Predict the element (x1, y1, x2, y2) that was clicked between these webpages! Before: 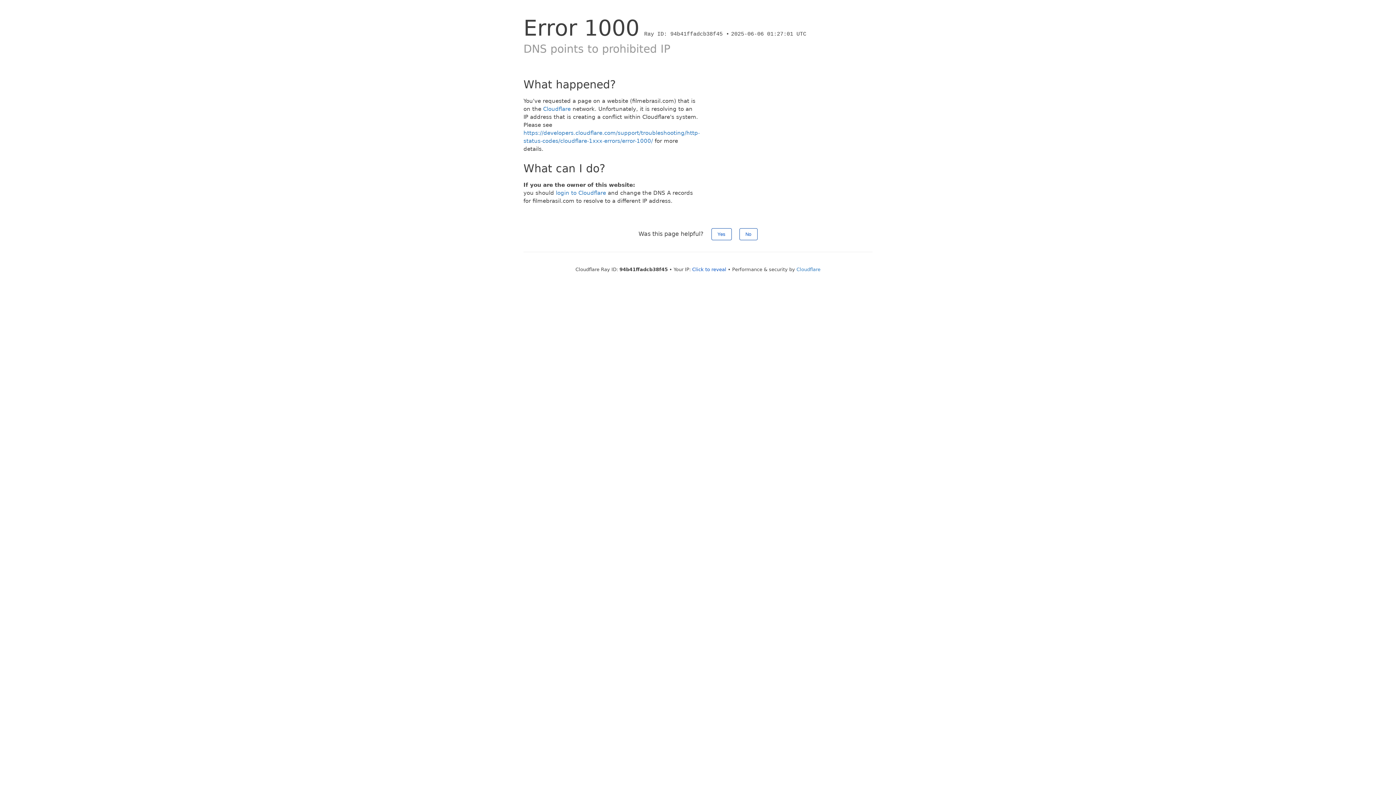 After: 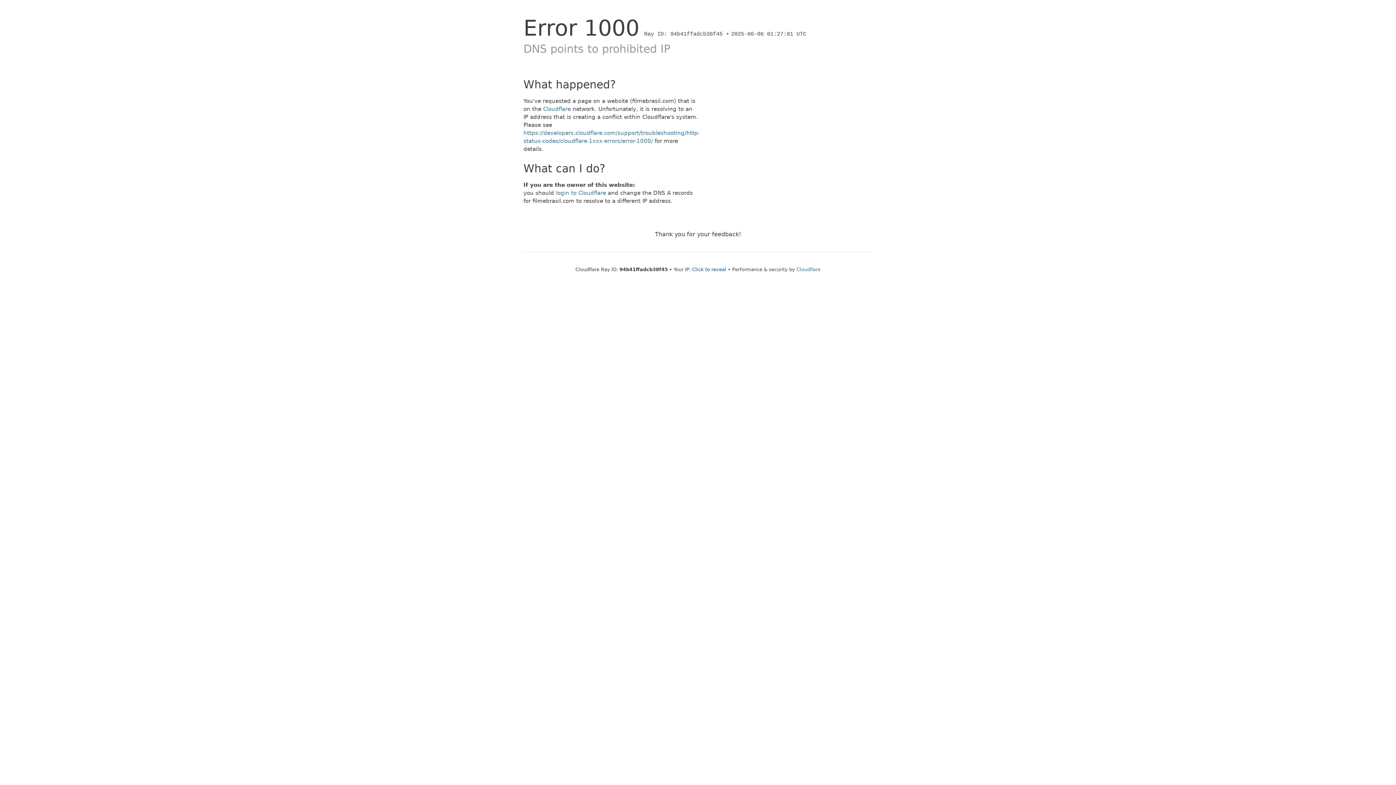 Action: label: No bbox: (739, 228, 757, 240)